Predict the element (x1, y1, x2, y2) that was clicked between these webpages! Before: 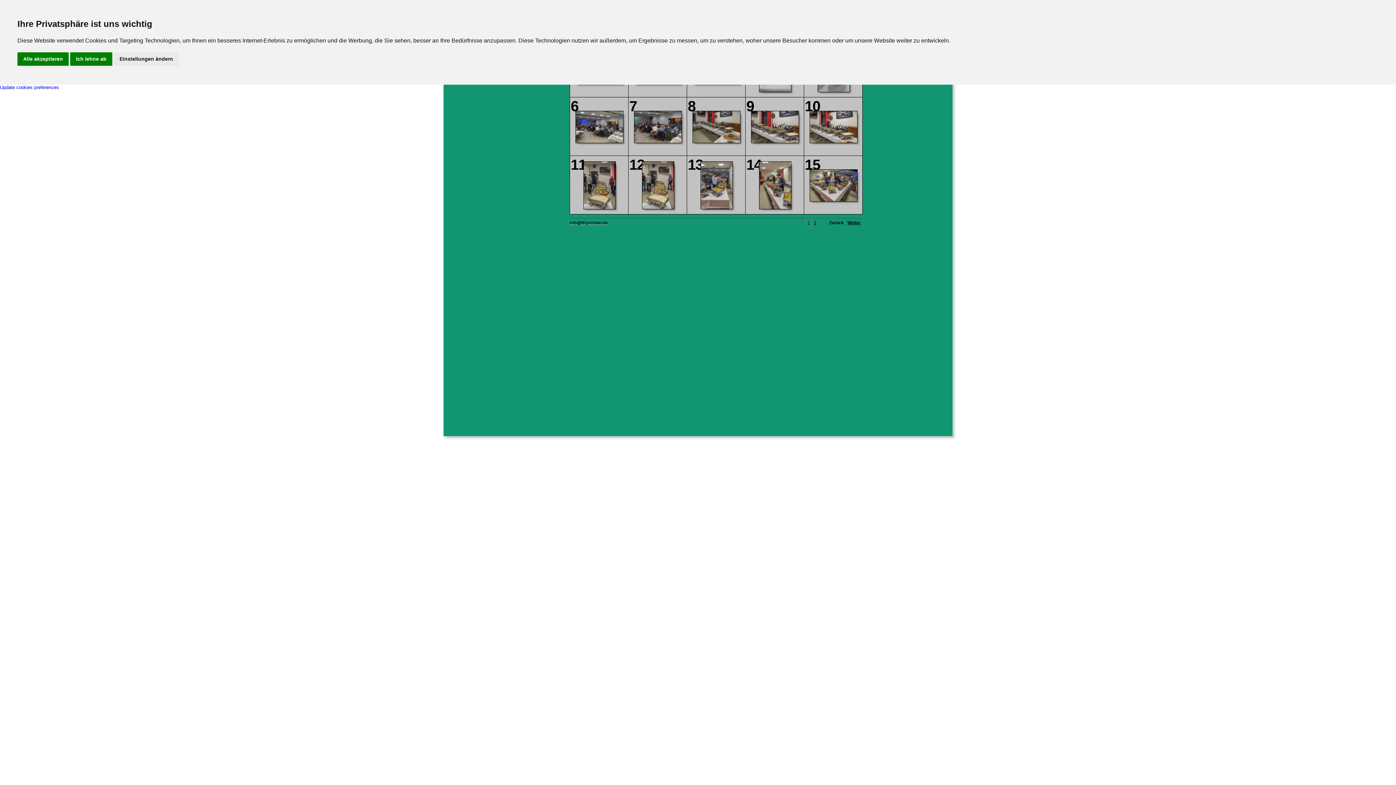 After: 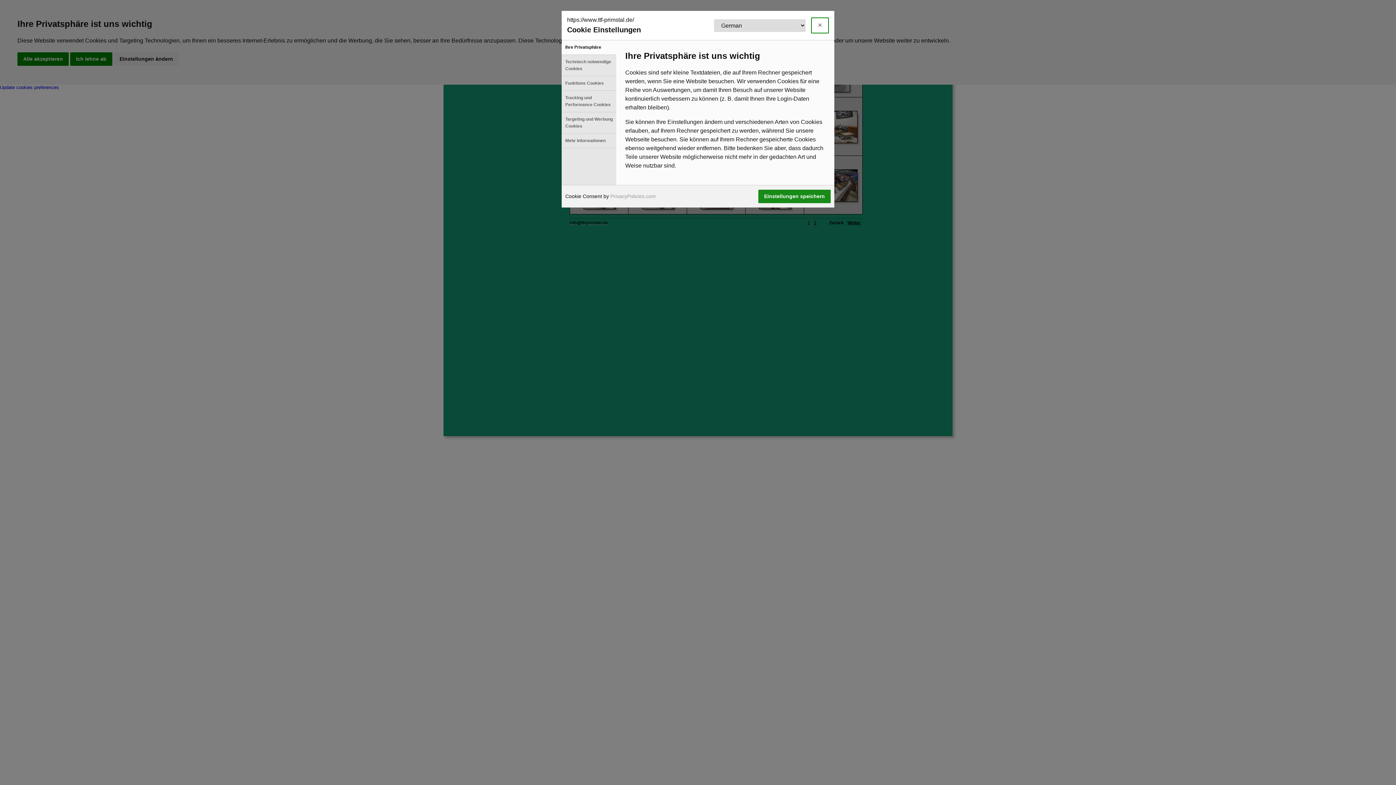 Action: label: Update cookies preferences bbox: (0, 84, 58, 90)